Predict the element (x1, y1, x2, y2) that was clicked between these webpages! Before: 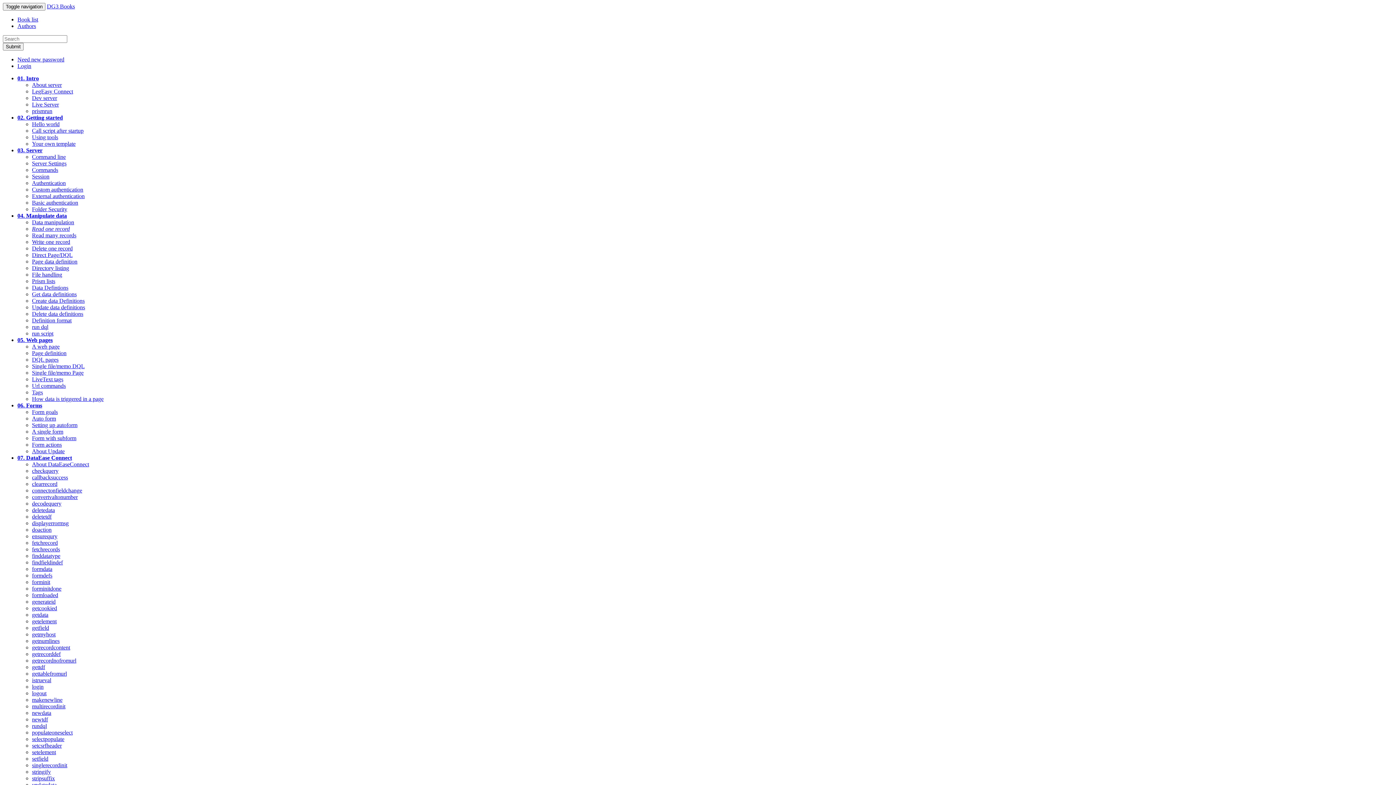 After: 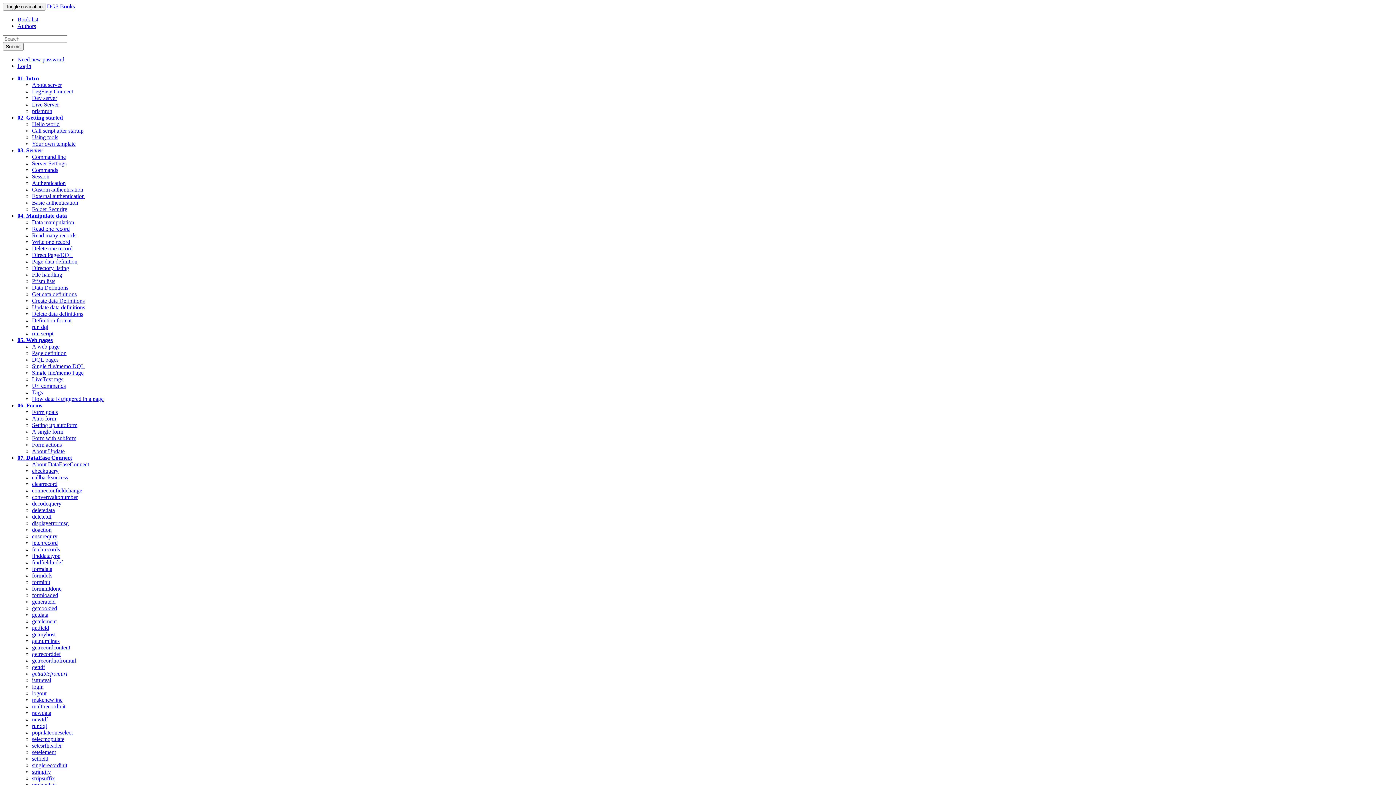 Action: label: gettablefromurl bbox: (32, 670, 66, 677)